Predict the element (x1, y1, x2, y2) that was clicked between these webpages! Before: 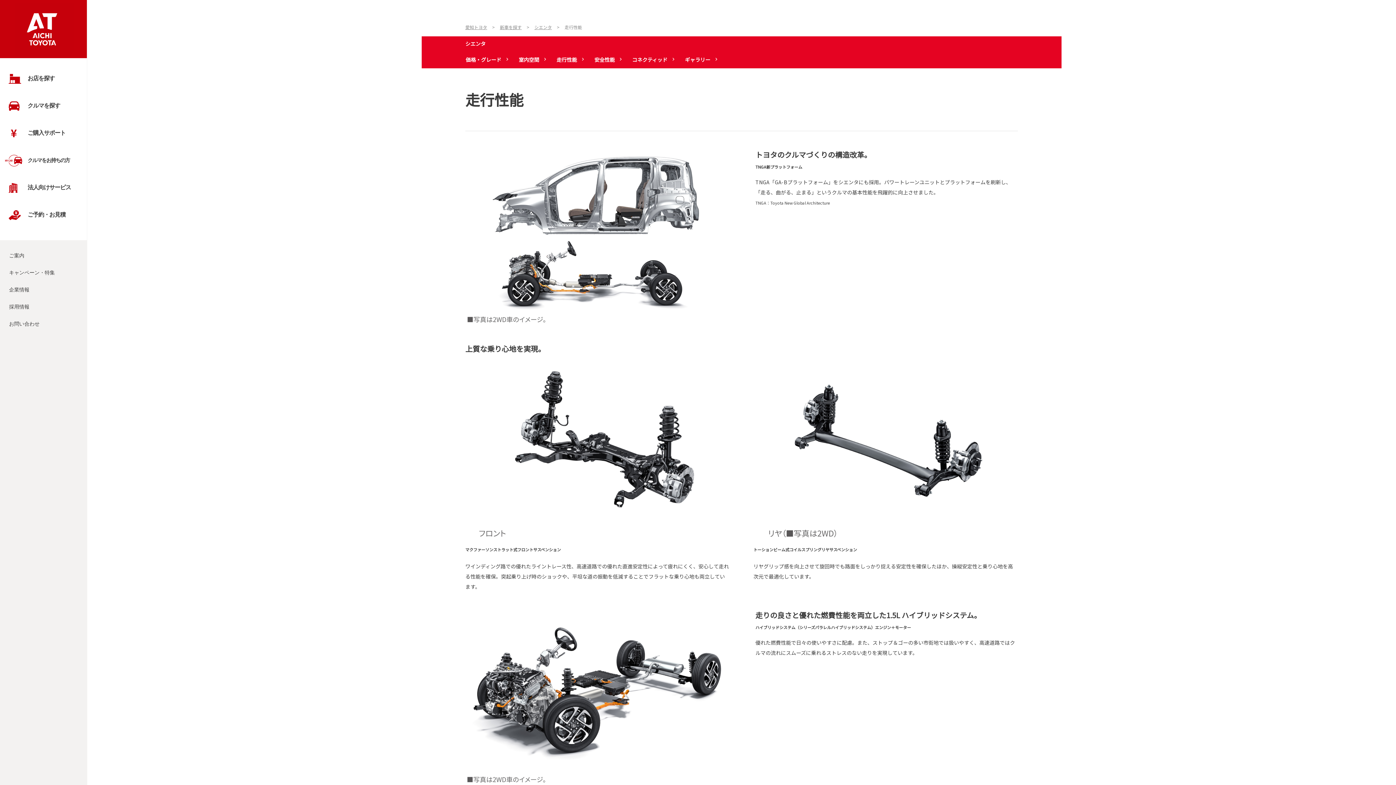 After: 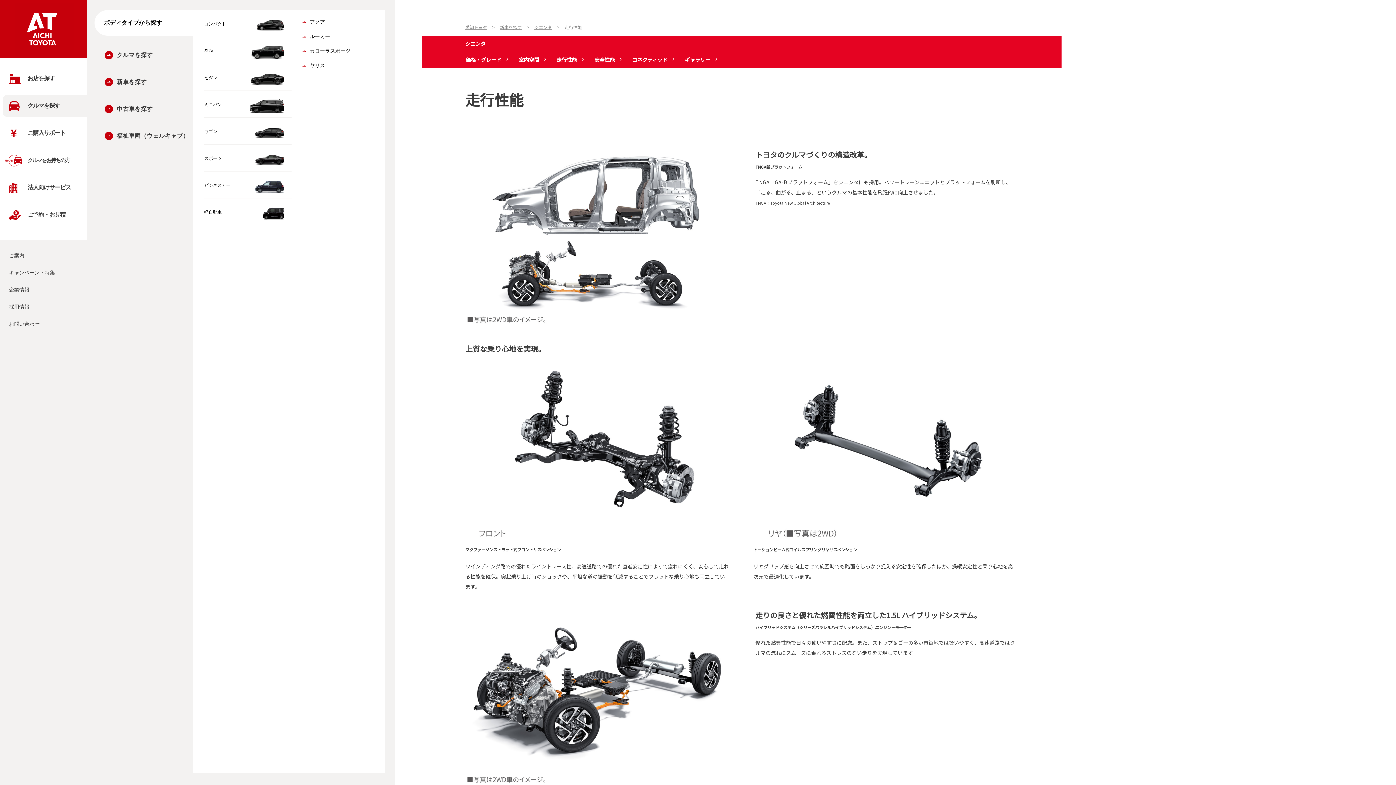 Action: label: クルマを探す bbox: (2, 95, 86, 116)